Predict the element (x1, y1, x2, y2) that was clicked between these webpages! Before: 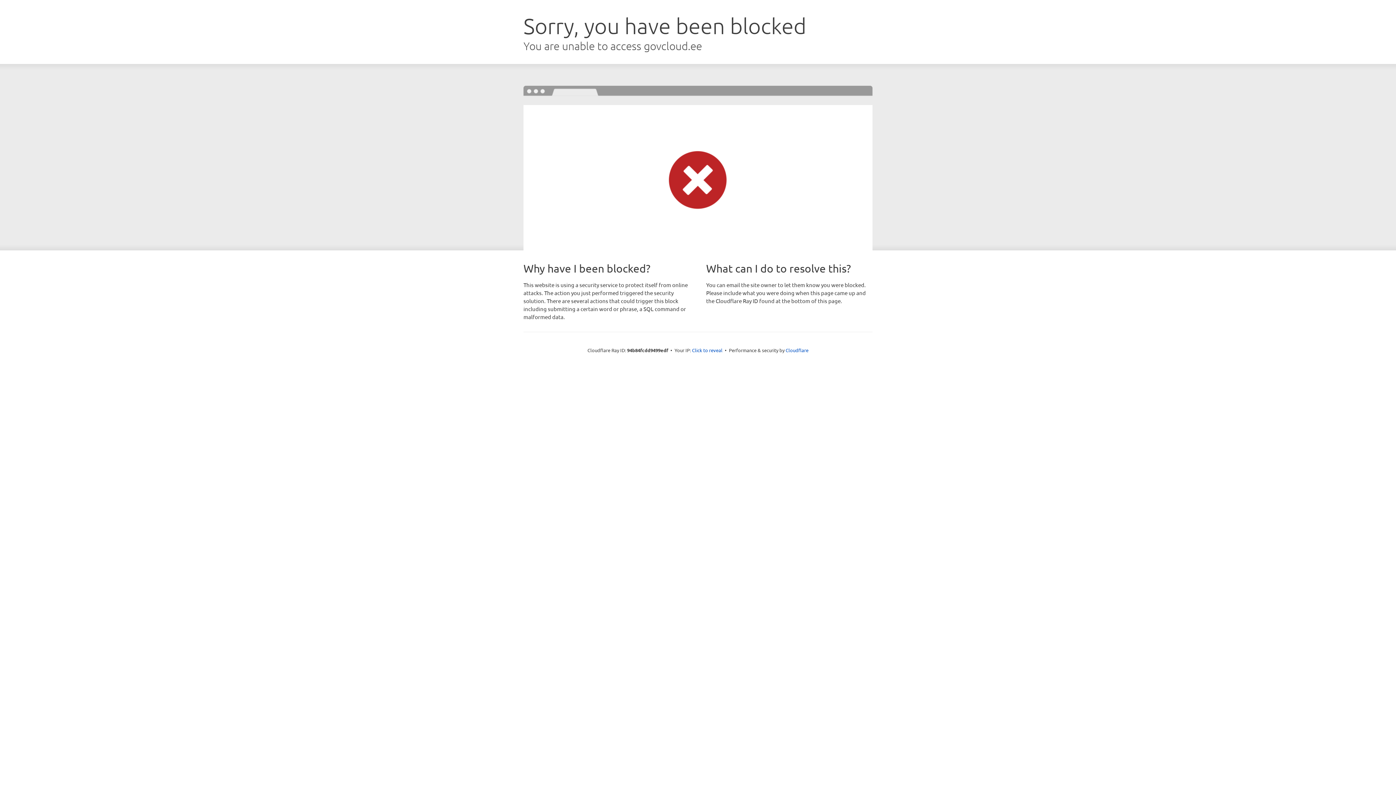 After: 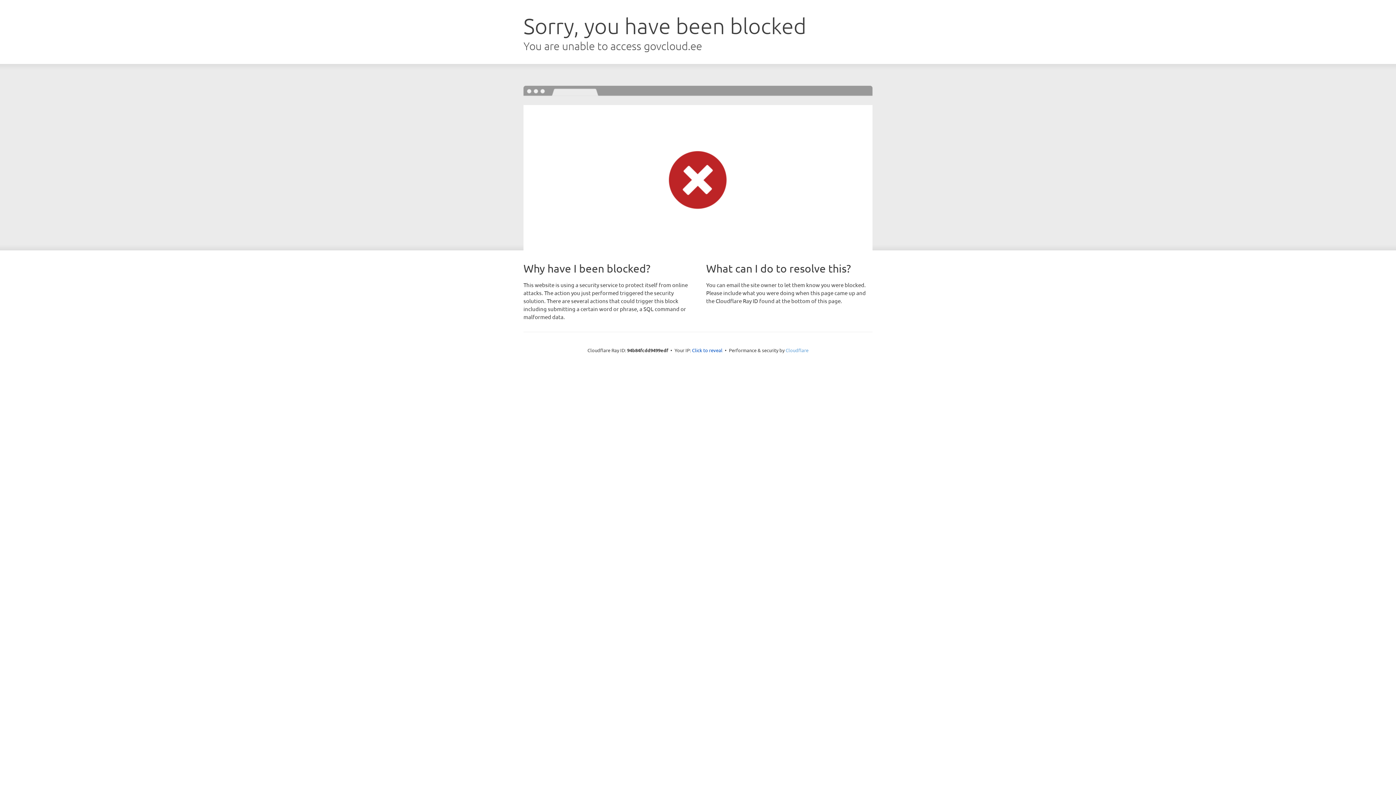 Action: bbox: (785, 347, 808, 353) label: Cloudflare